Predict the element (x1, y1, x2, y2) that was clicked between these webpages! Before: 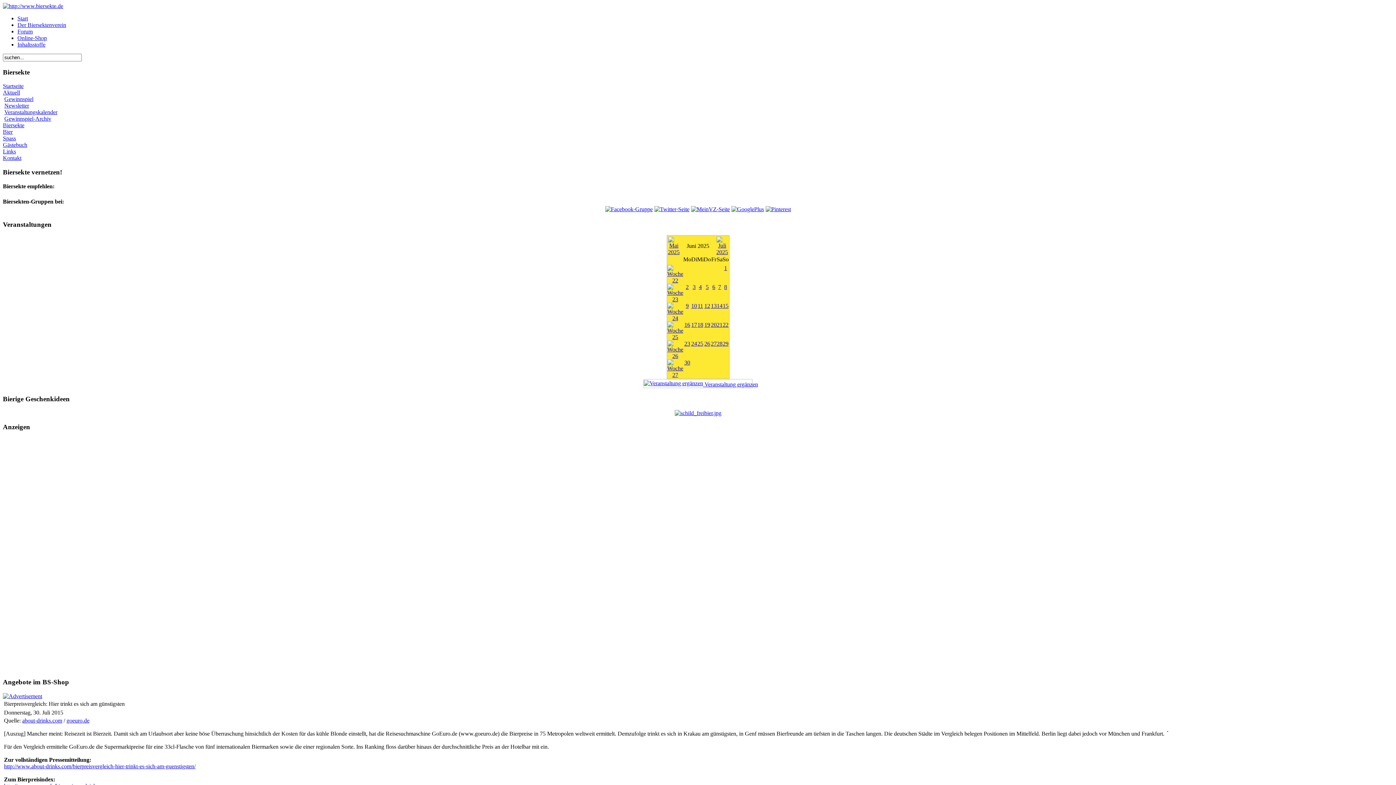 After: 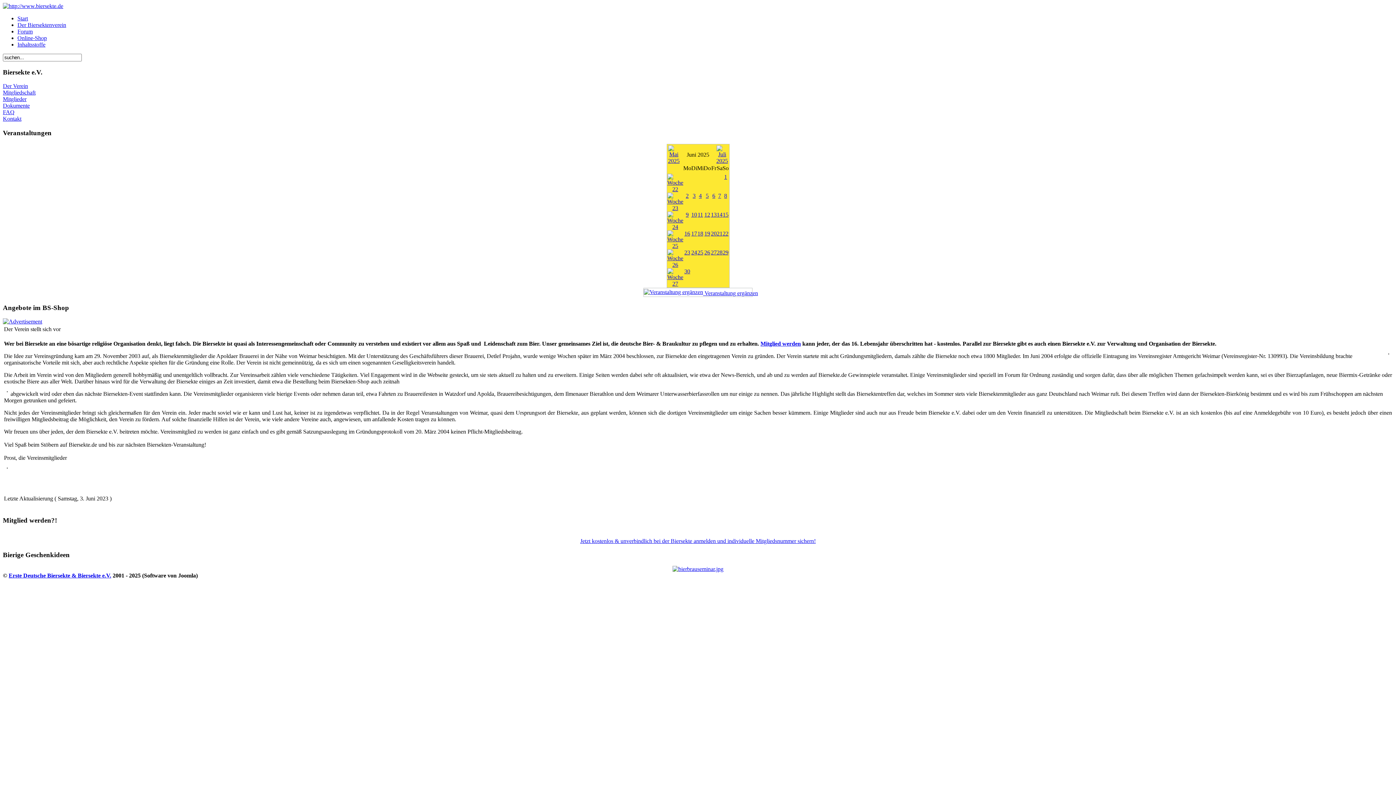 Action: label: Der Biersektenverein bbox: (17, 21, 66, 28)